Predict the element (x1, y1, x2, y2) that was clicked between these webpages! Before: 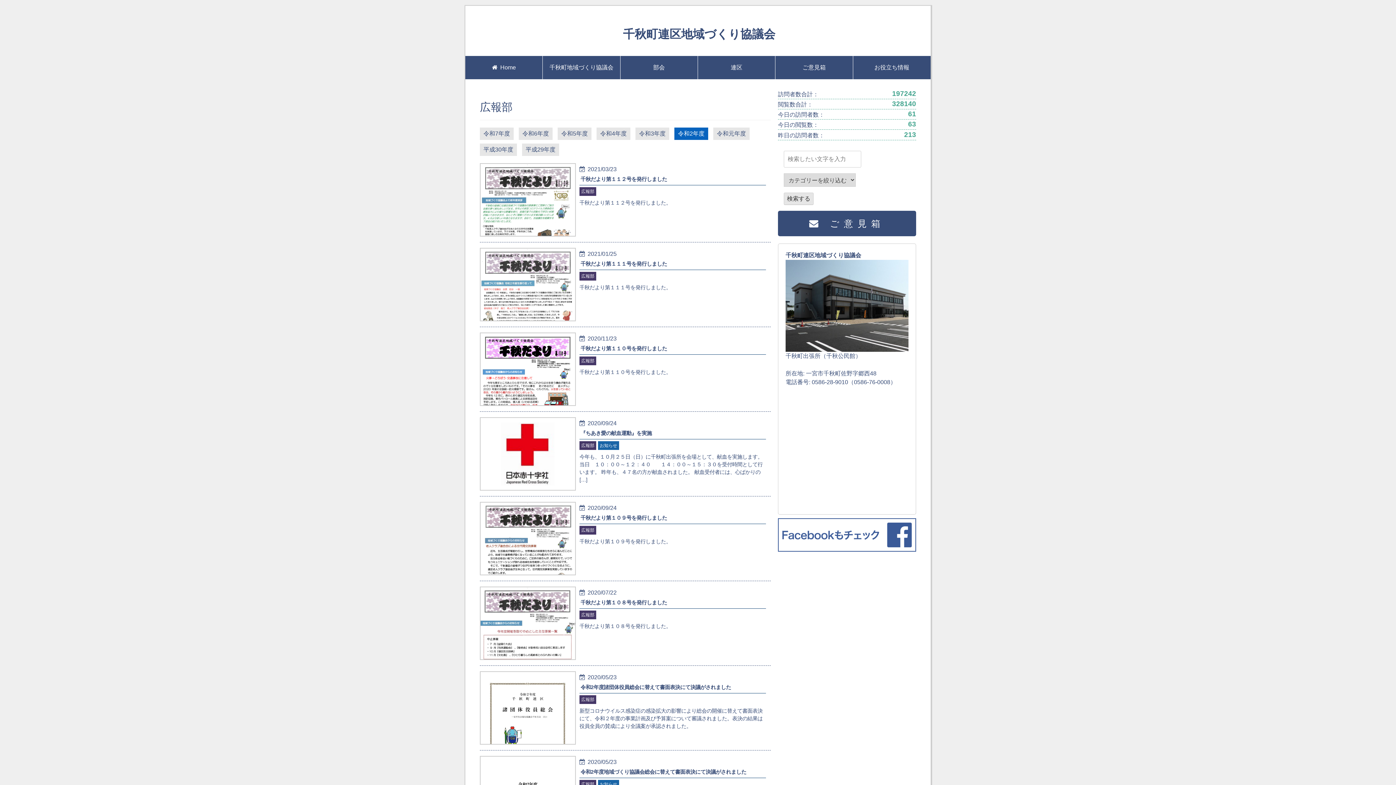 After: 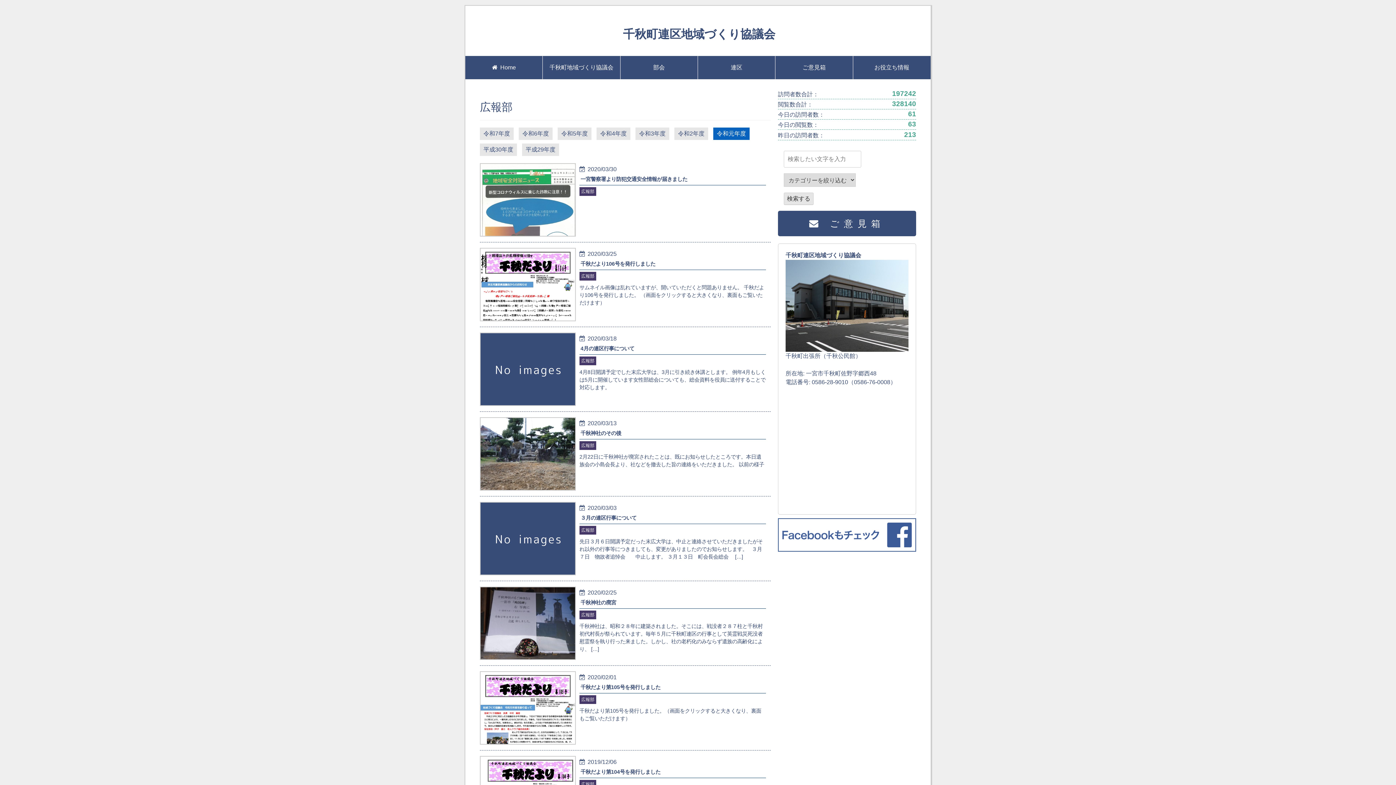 Action: bbox: (713, 127, 749, 139) label: 令和元年度